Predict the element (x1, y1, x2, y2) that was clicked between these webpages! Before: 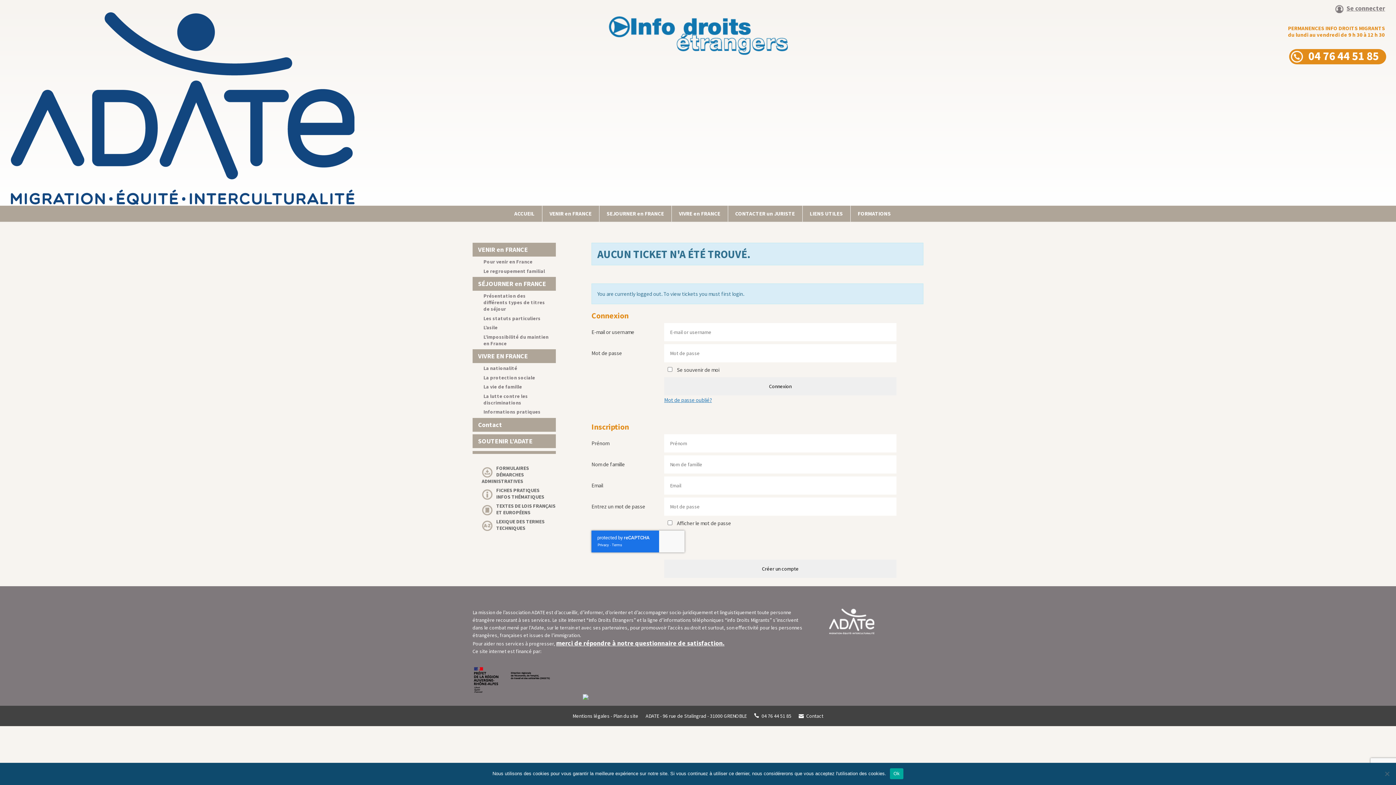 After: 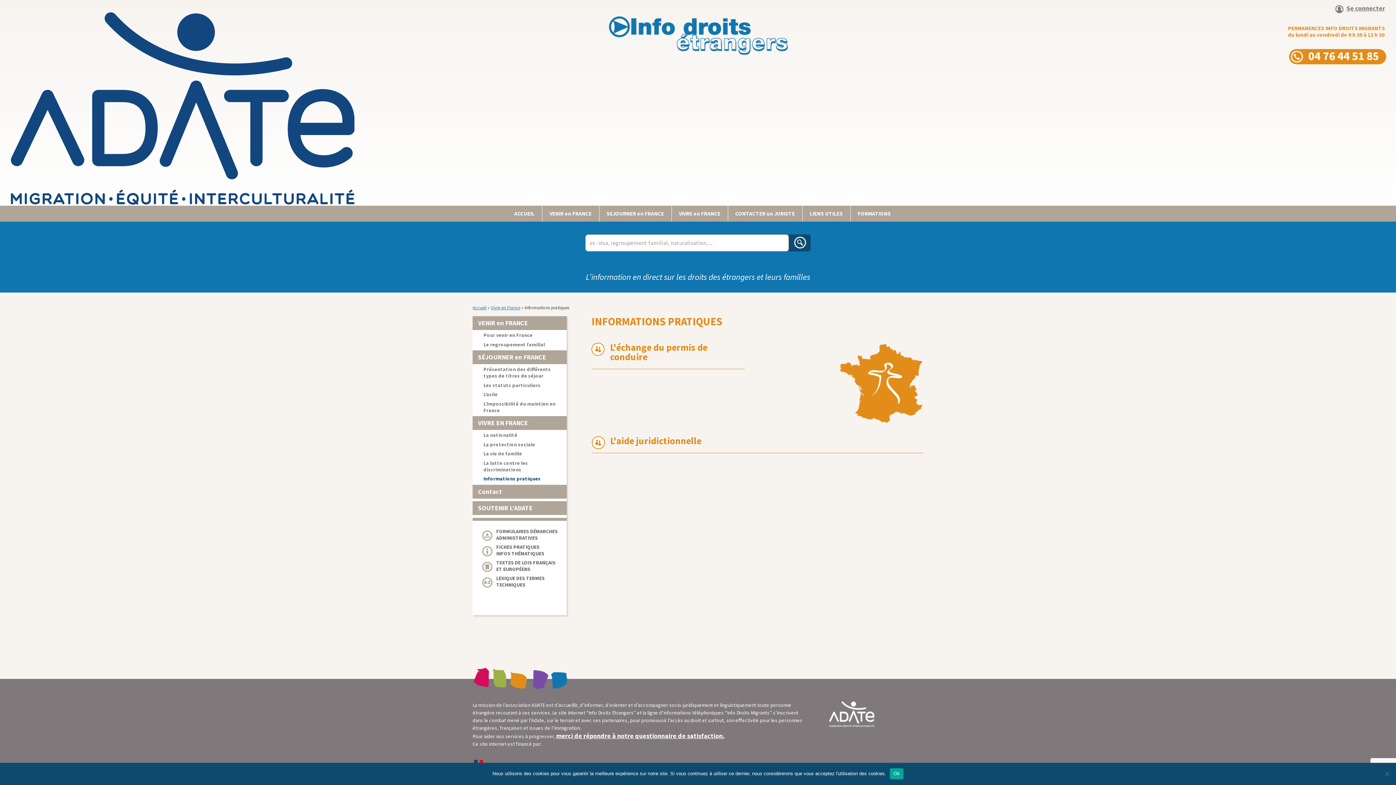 Action: bbox: (478, 408, 555, 415) label: Informations pratiques